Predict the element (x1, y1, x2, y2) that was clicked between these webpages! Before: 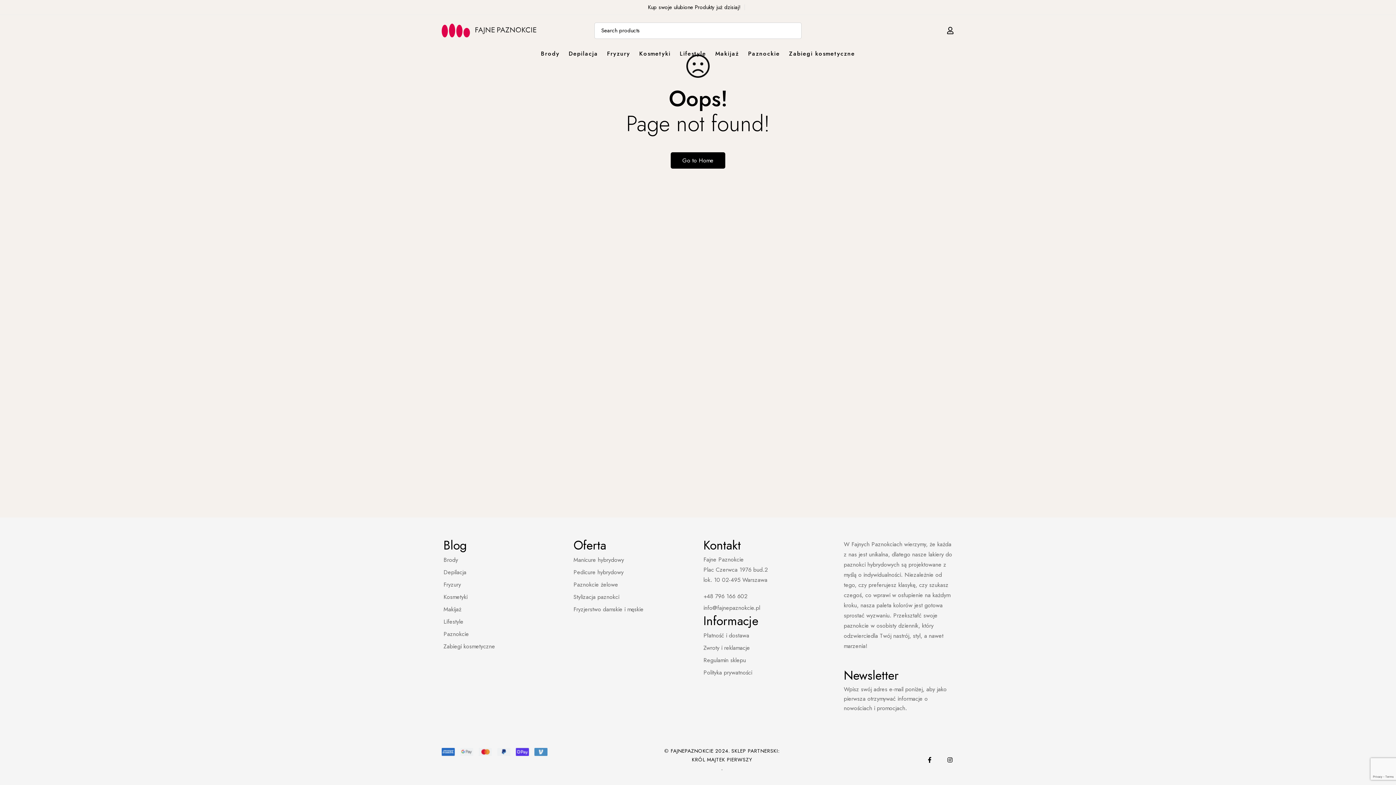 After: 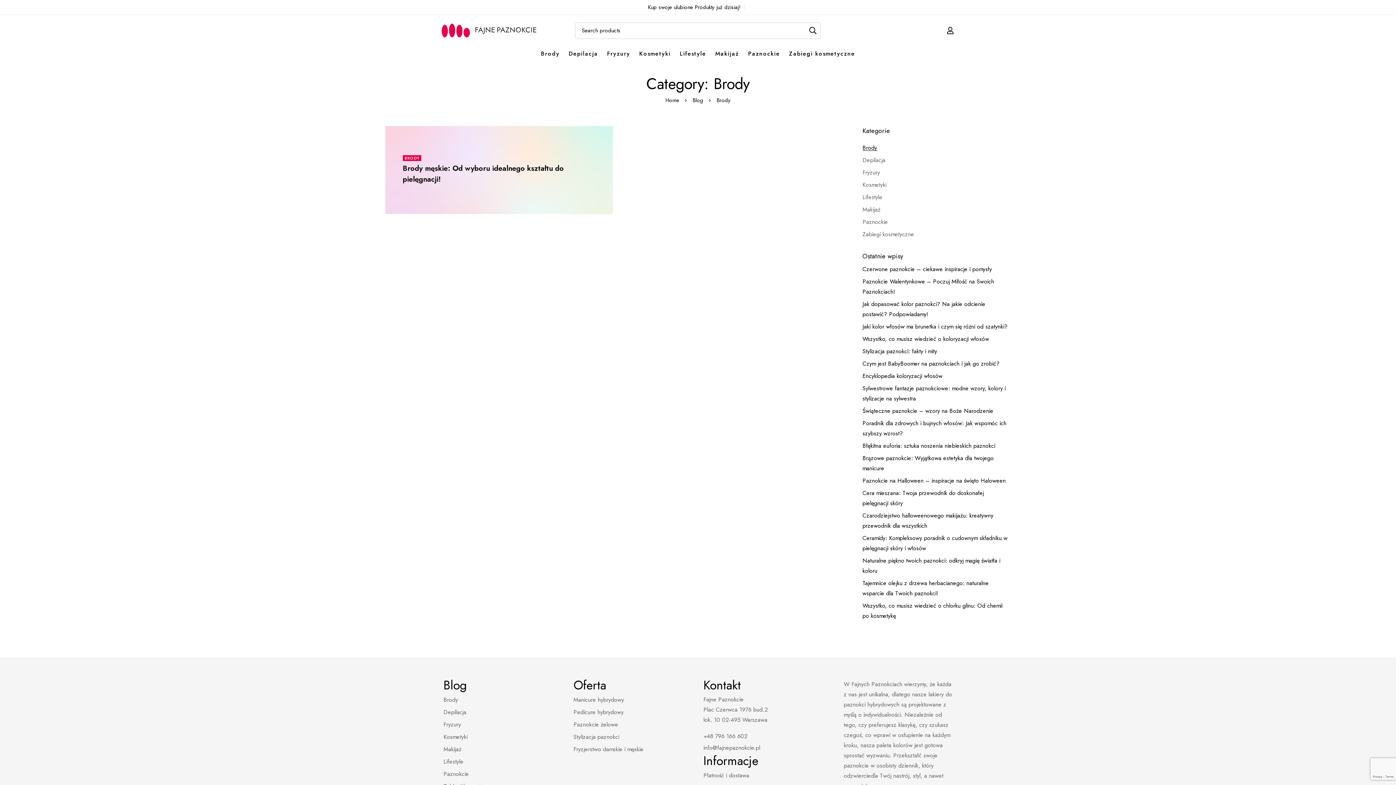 Action: label: Brody bbox: (443, 554, 458, 565)